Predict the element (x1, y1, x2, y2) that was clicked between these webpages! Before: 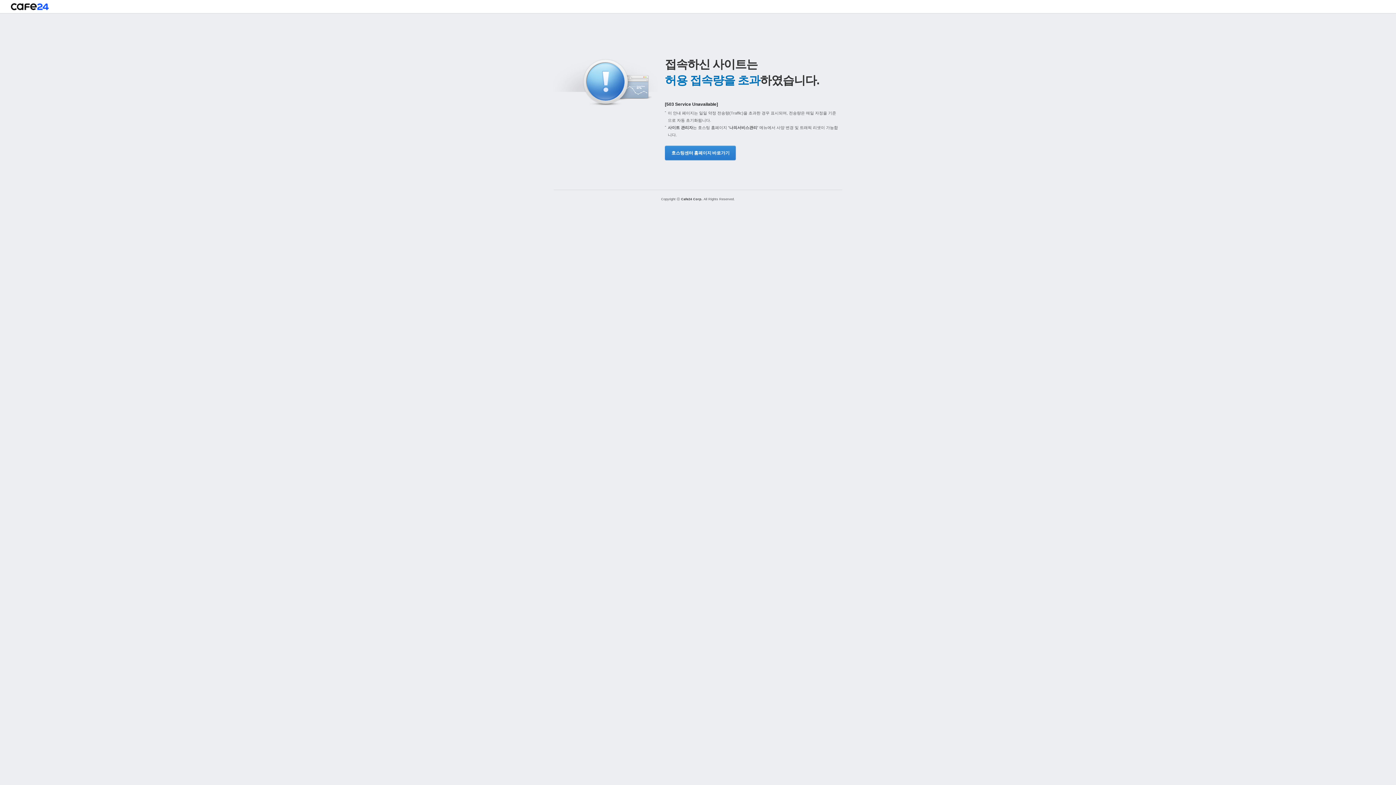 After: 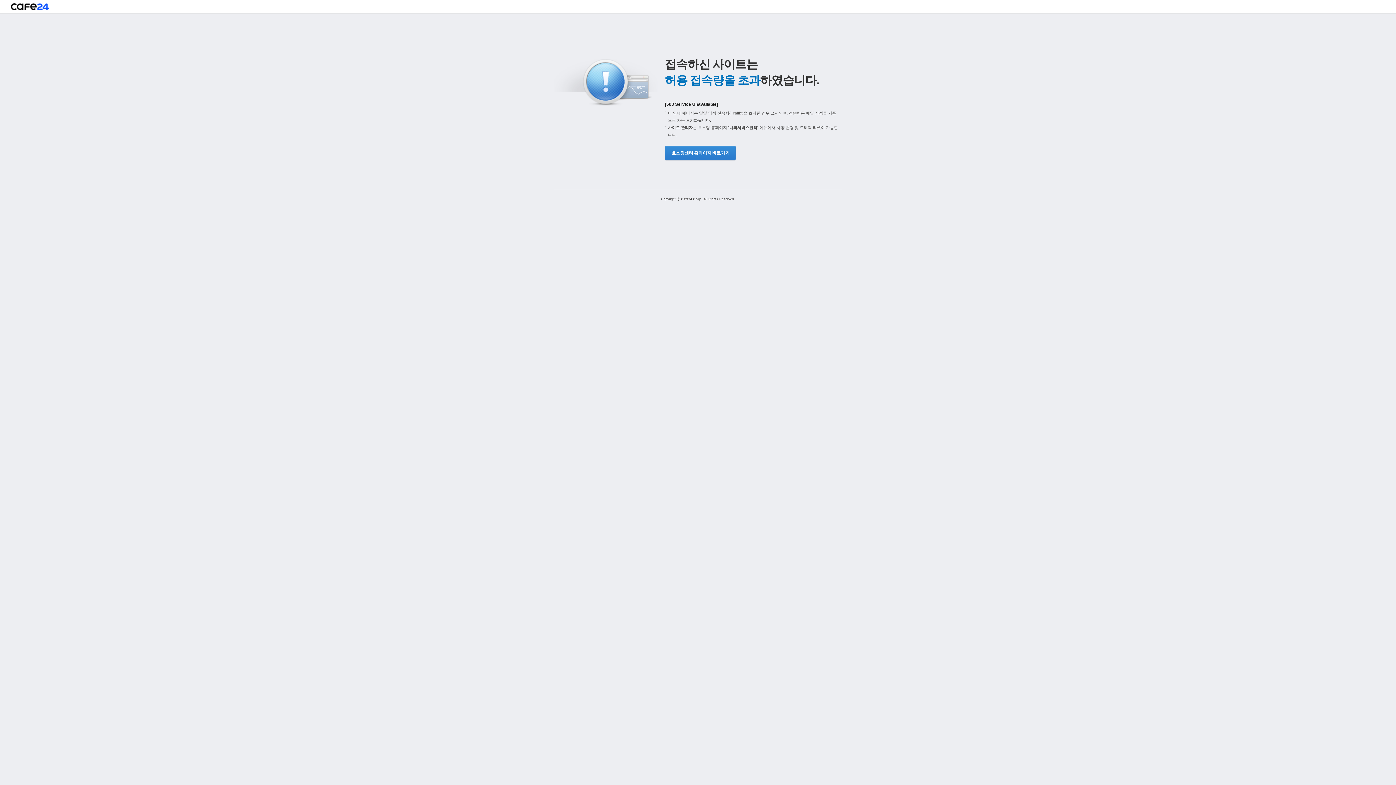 Action: bbox: (665, 145, 734, 160) label: 호스팅센터 홈페이지 바로가기